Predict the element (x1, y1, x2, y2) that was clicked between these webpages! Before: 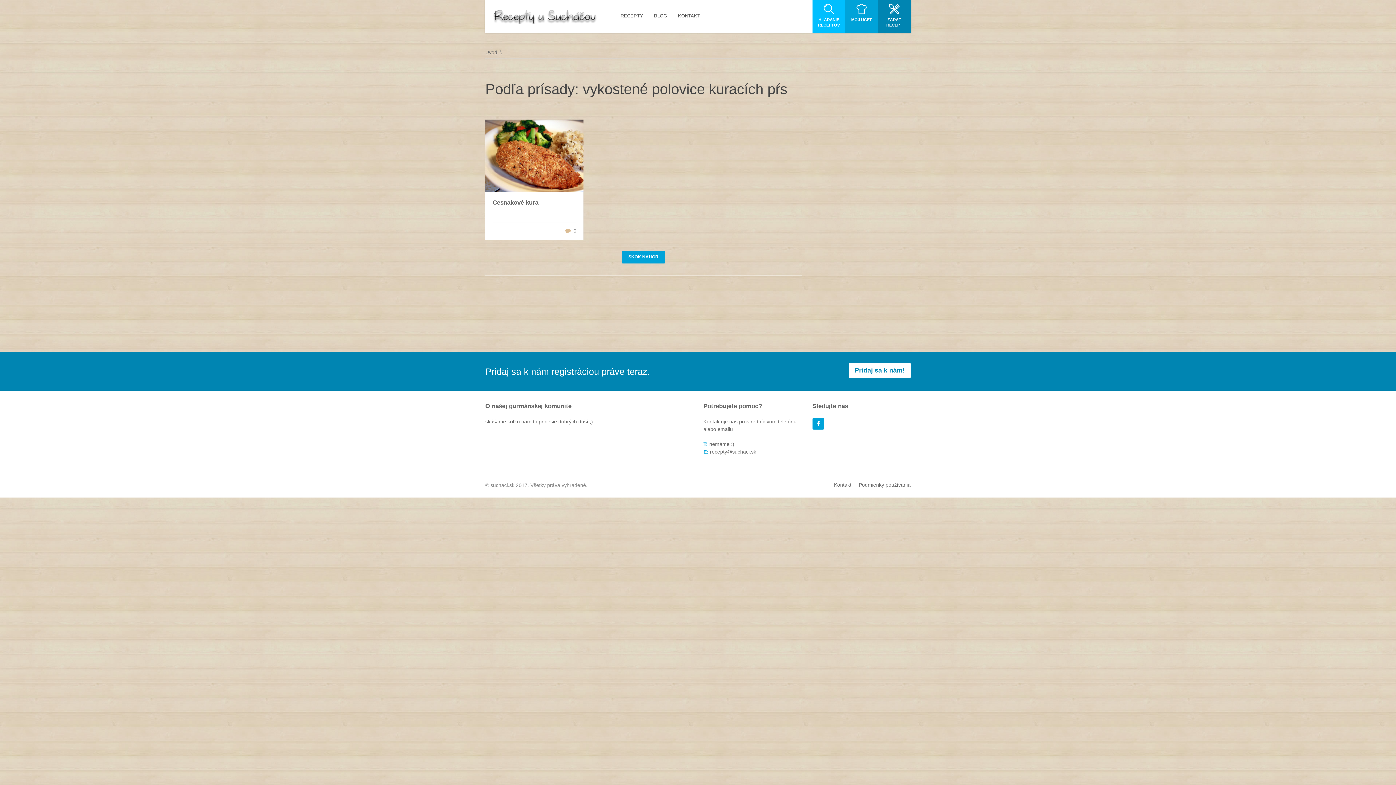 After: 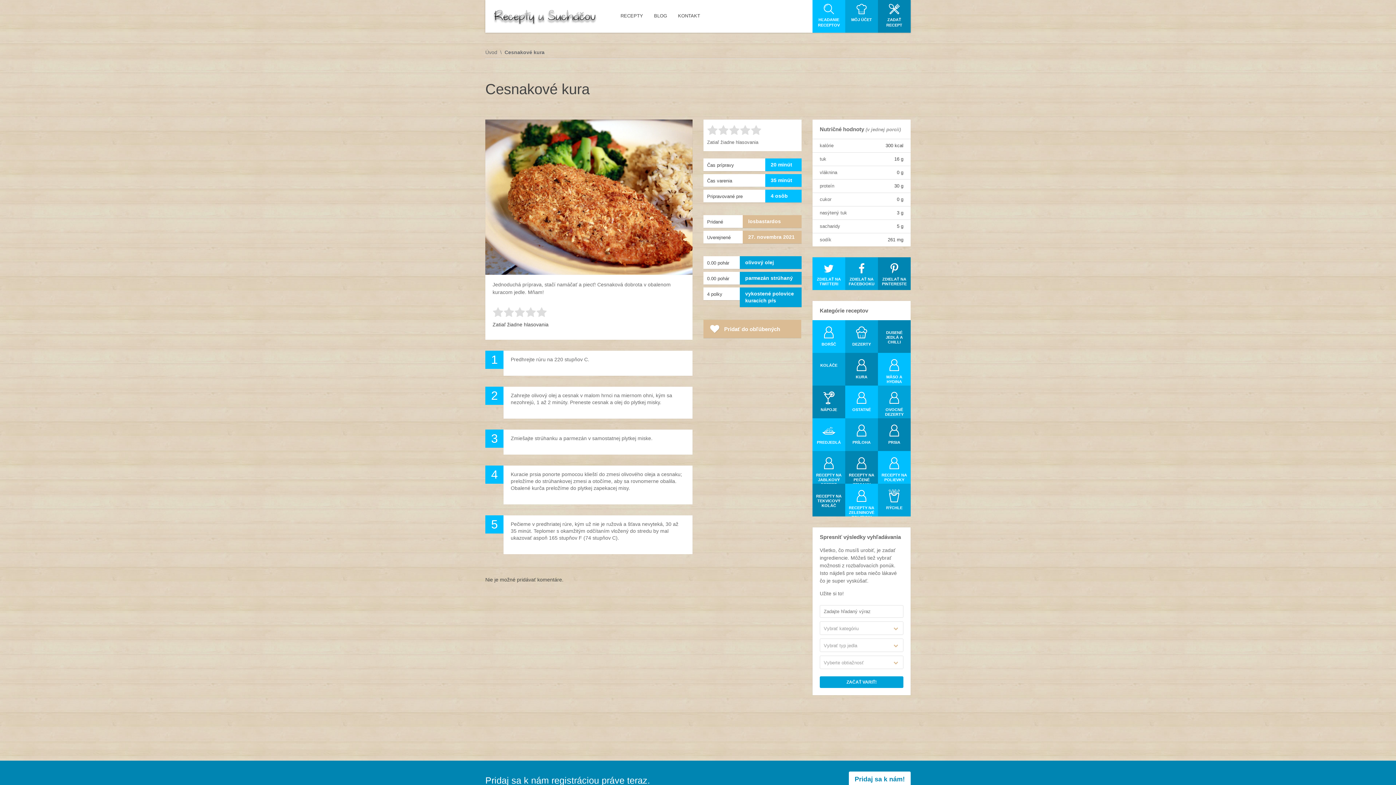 Action: label:  Ukázať recept bbox: (485, 119, 583, 192)